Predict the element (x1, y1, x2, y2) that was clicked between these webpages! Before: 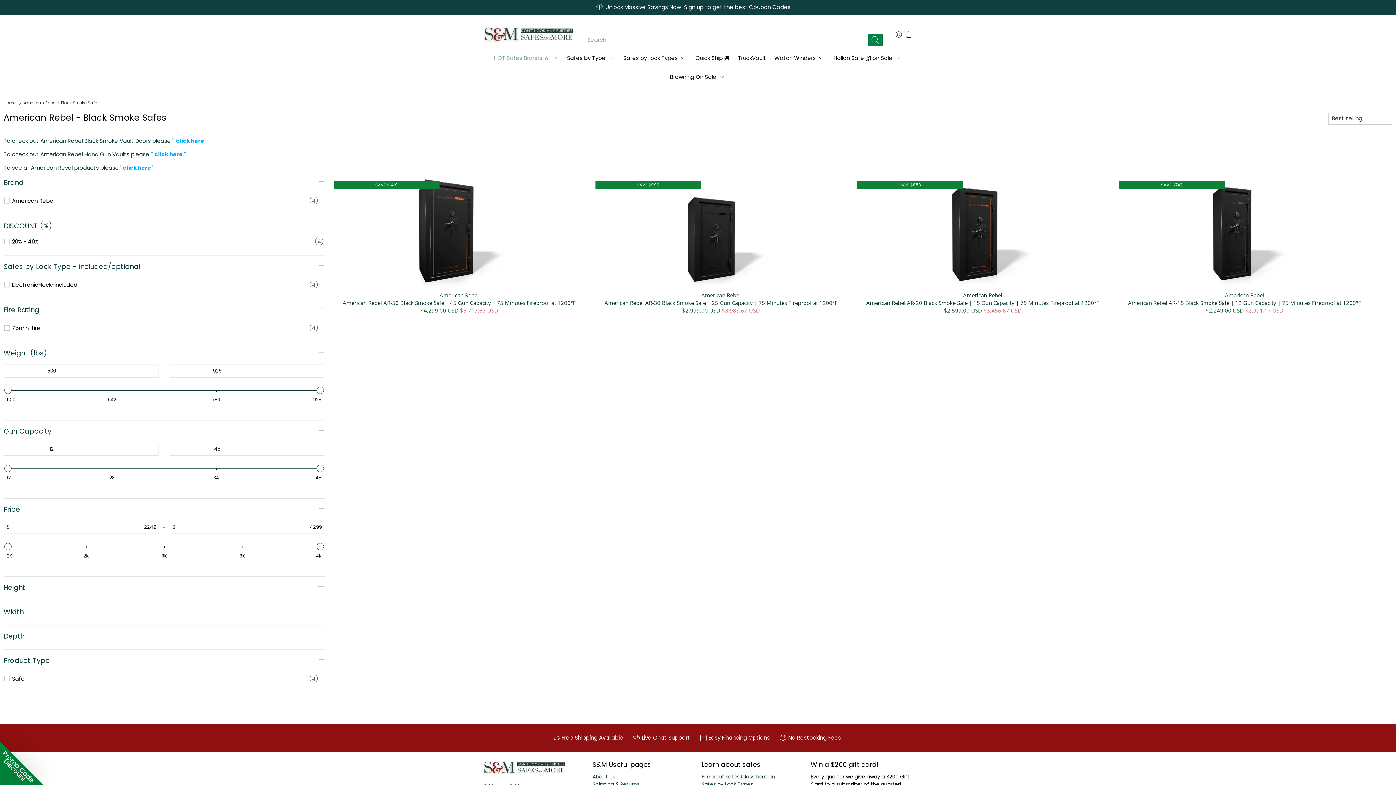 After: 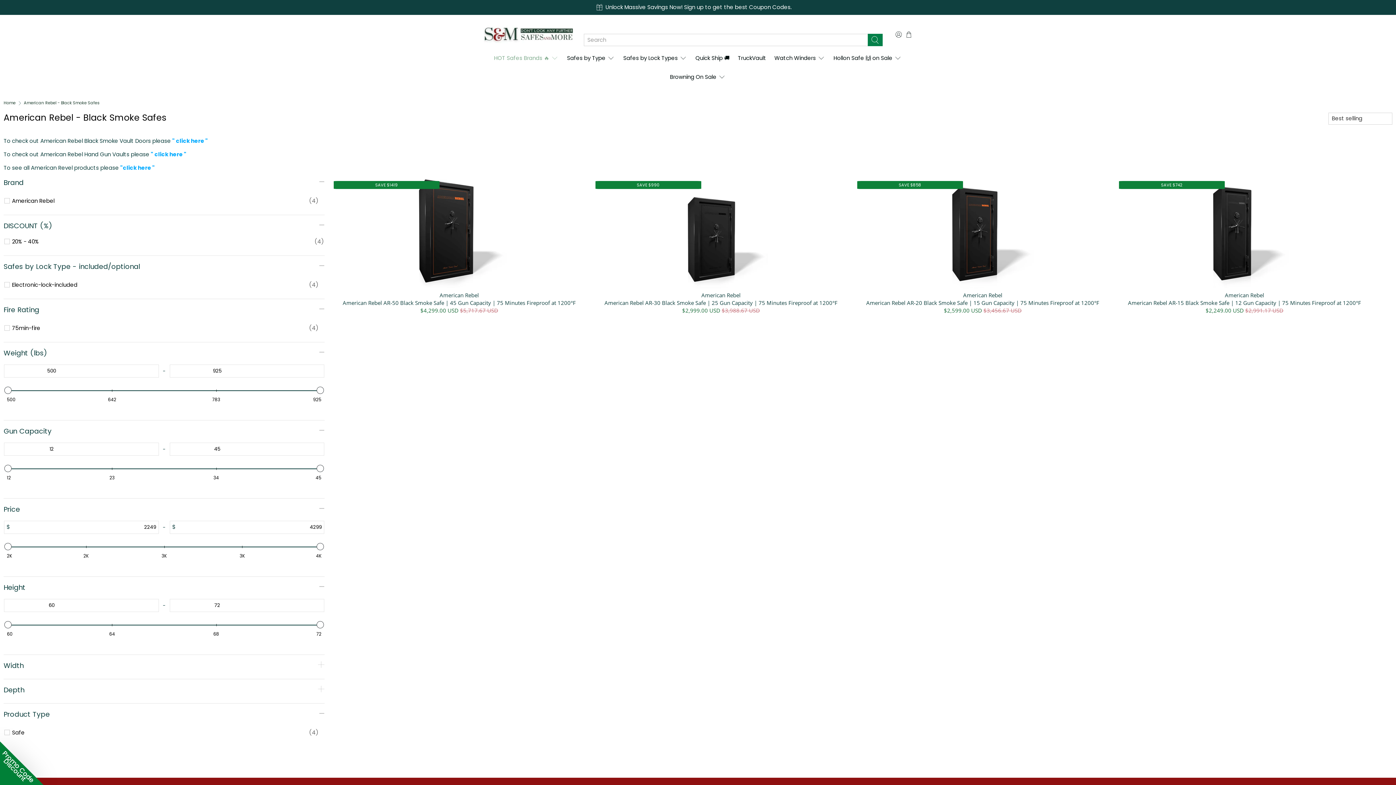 Action: bbox: (3, 584, 25, 593) label: Filter by Height